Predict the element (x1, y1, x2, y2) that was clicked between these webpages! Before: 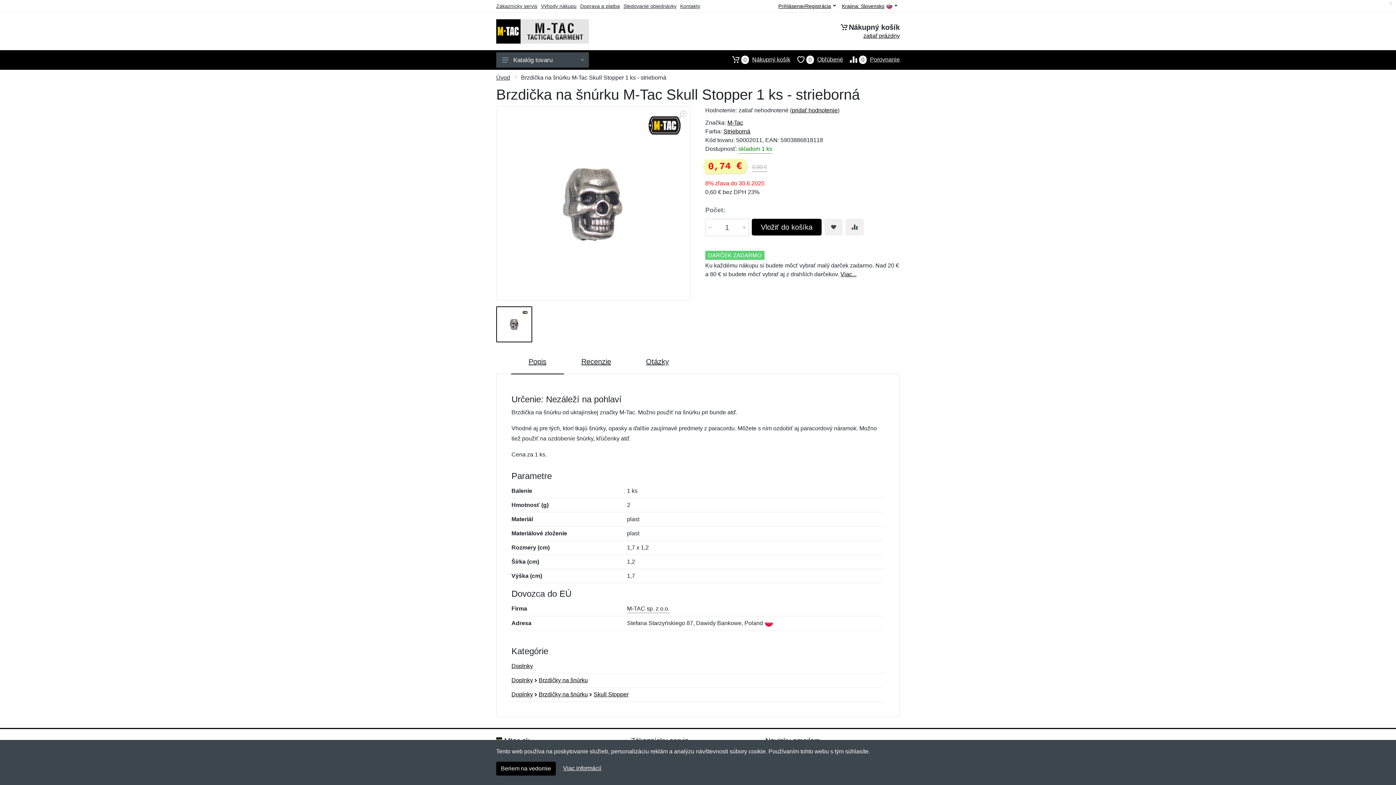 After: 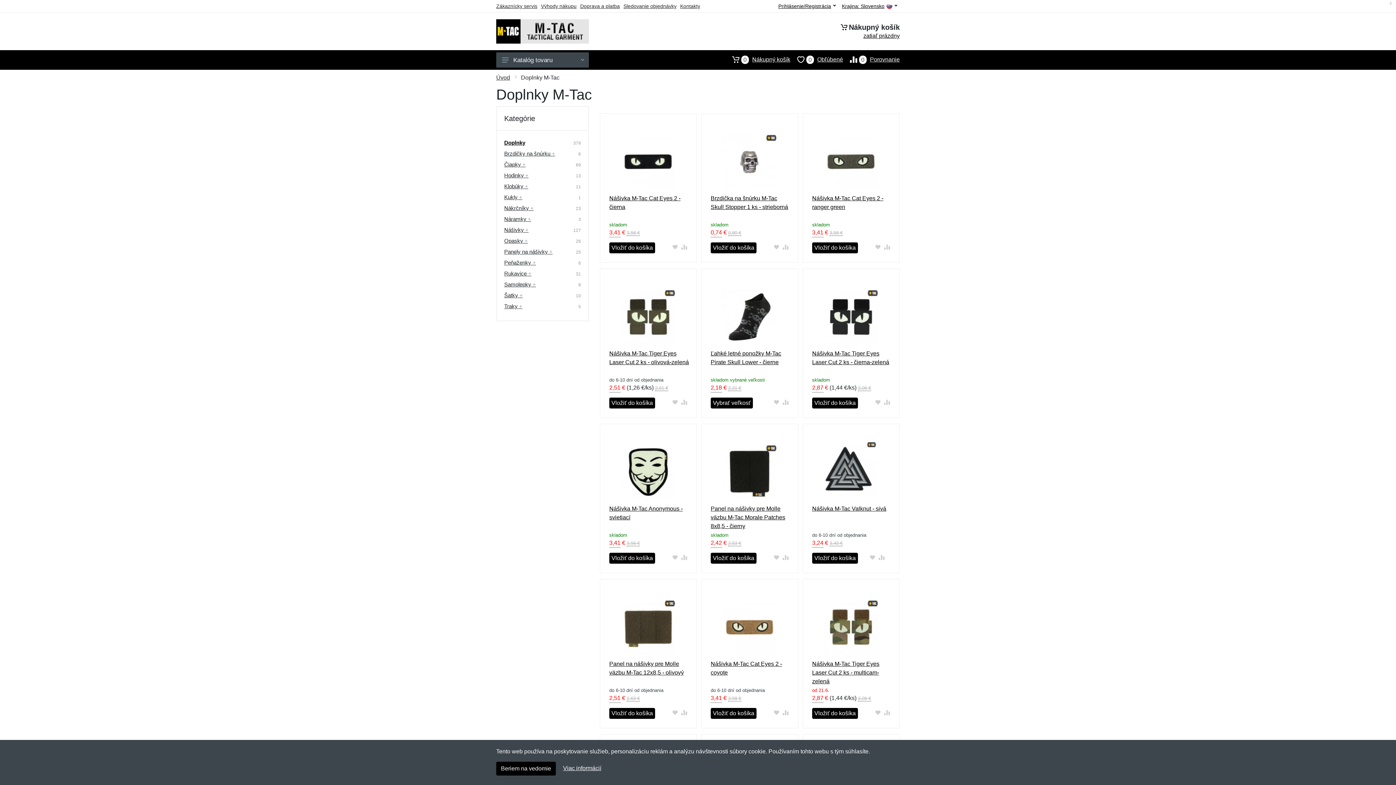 Action: bbox: (511, 690, 533, 698) label: Doplnky